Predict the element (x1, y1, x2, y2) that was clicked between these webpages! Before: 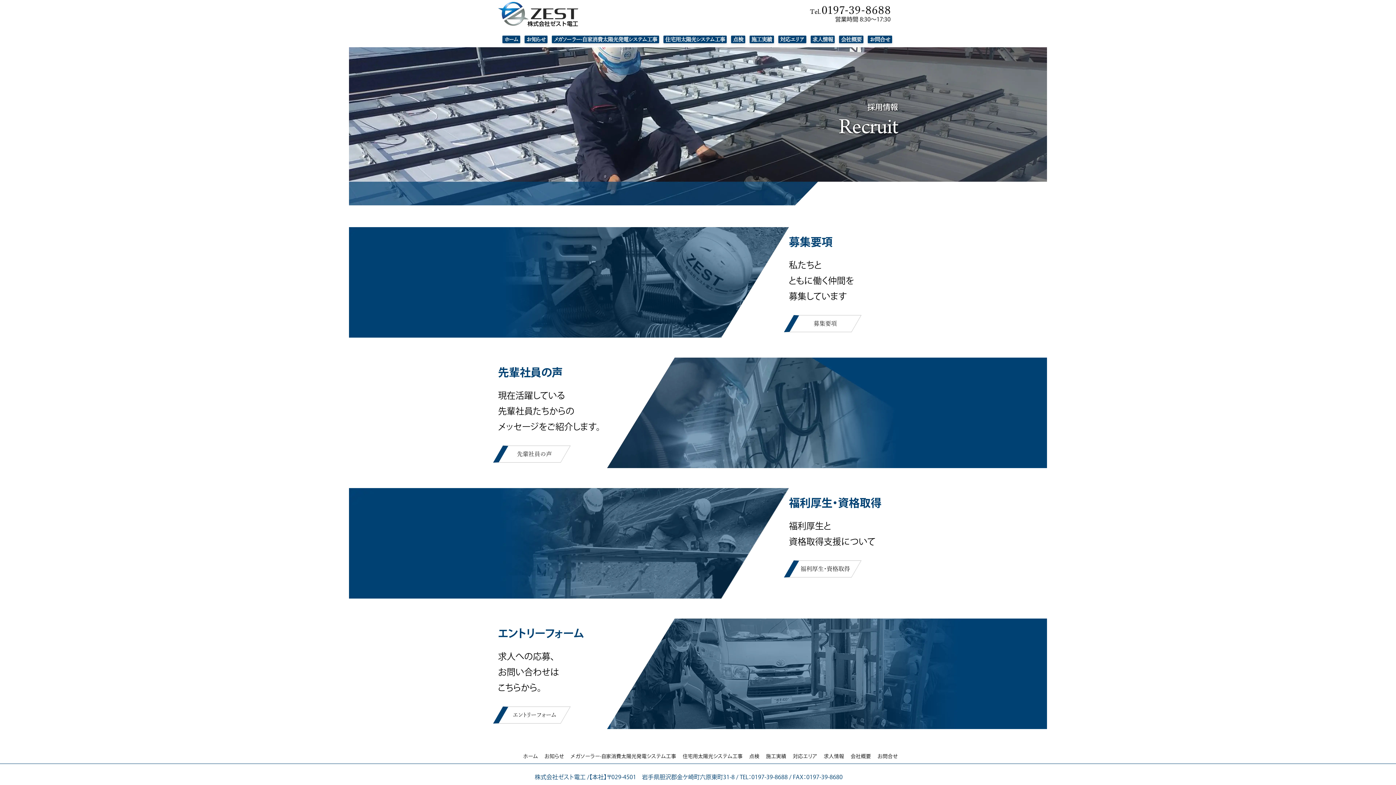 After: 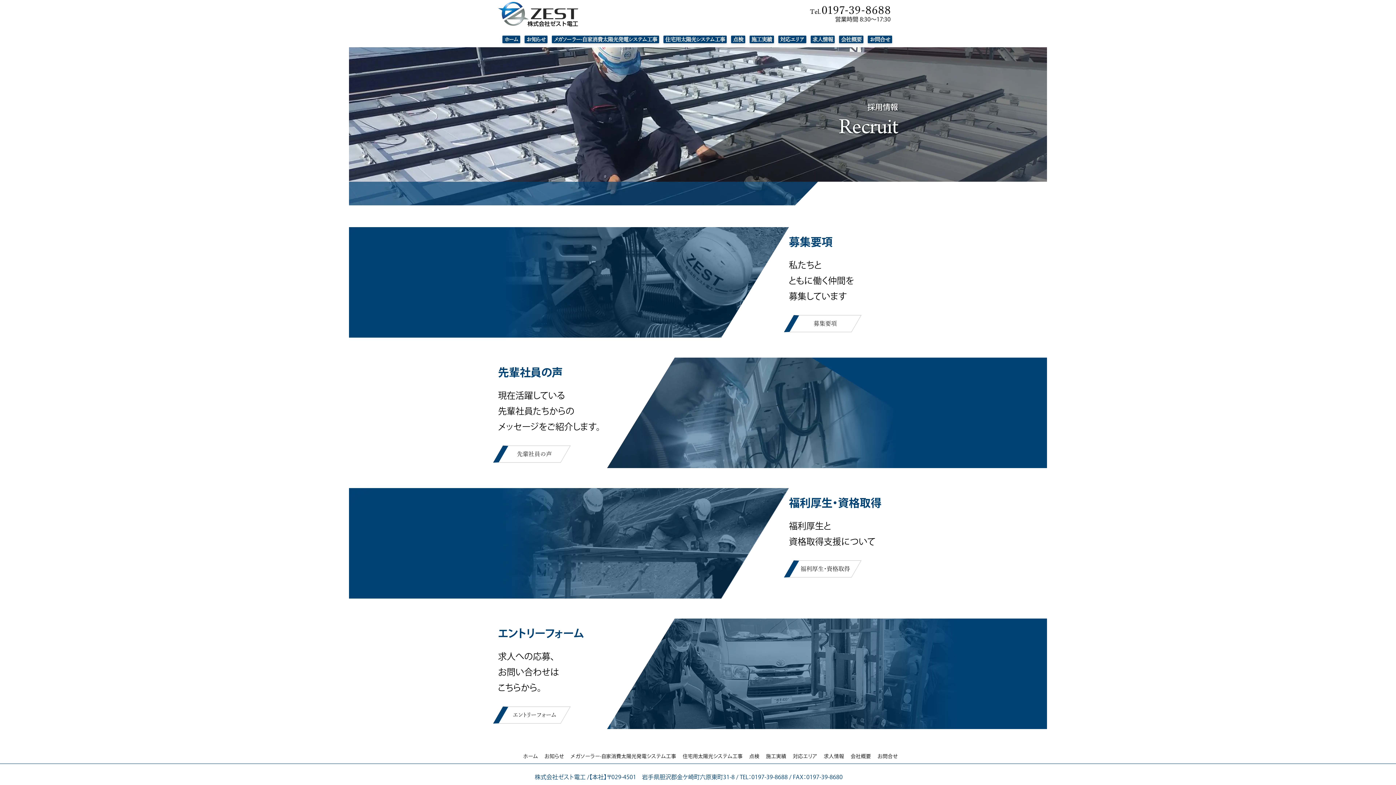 Action: bbox: (816, 35, 841, 43) label: 求人情報